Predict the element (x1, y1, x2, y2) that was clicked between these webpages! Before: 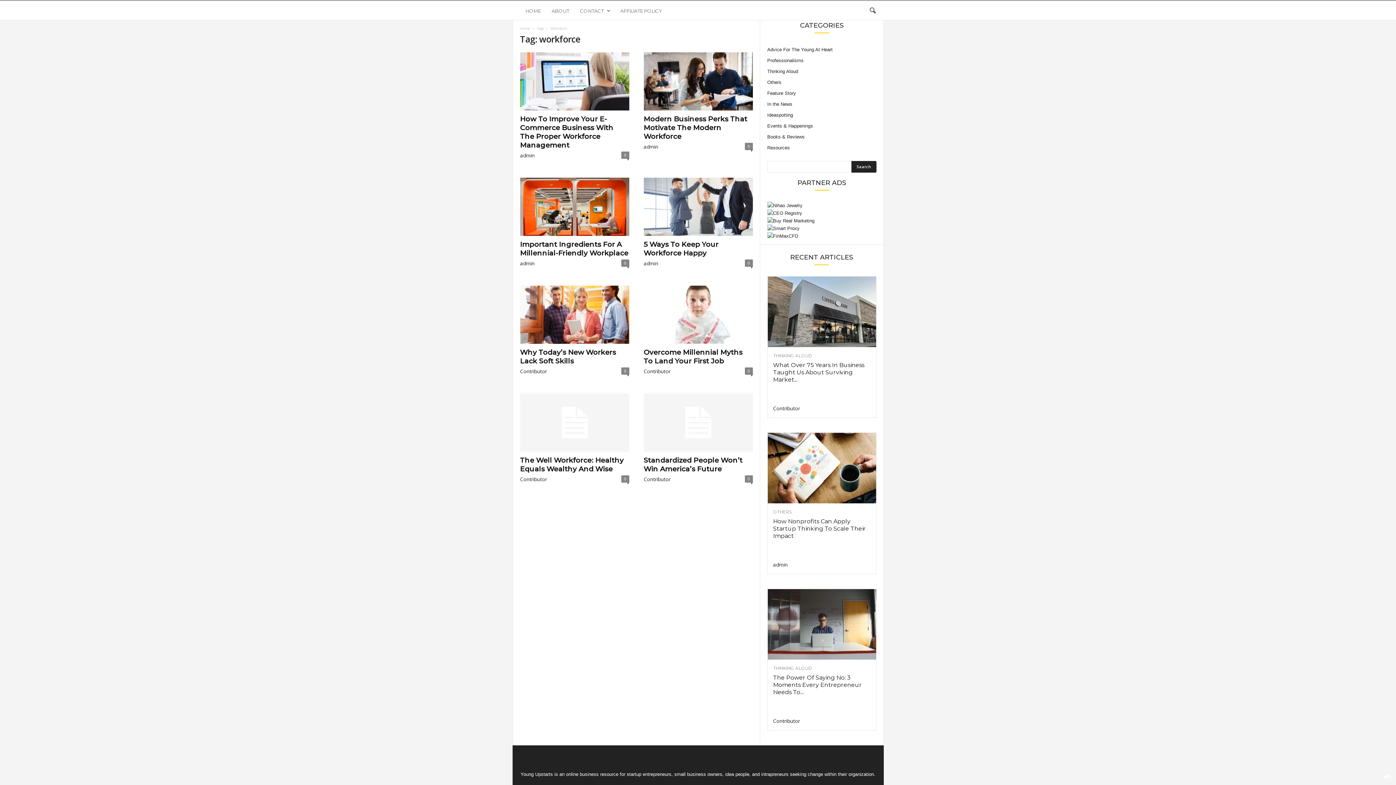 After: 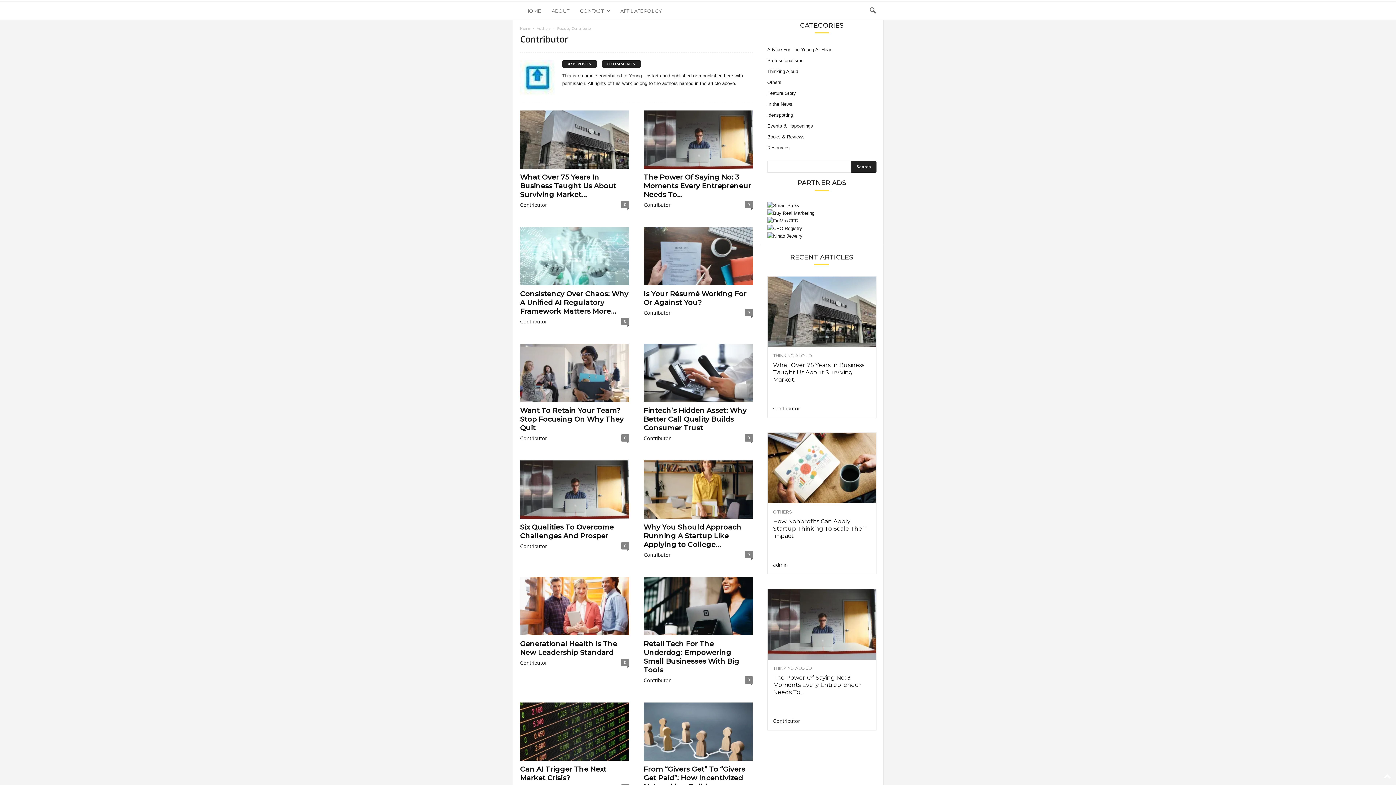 Action: bbox: (643, 368, 670, 374) label: Contributor